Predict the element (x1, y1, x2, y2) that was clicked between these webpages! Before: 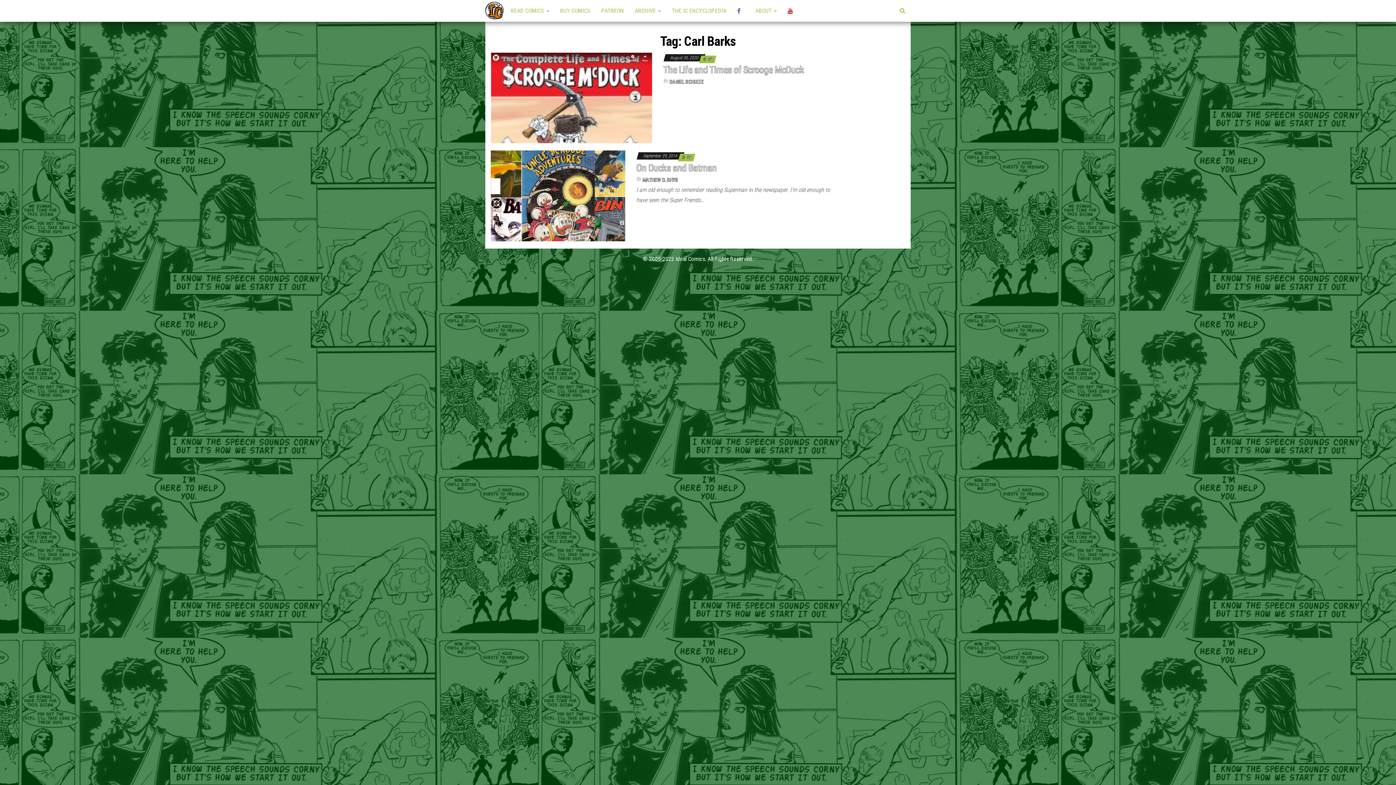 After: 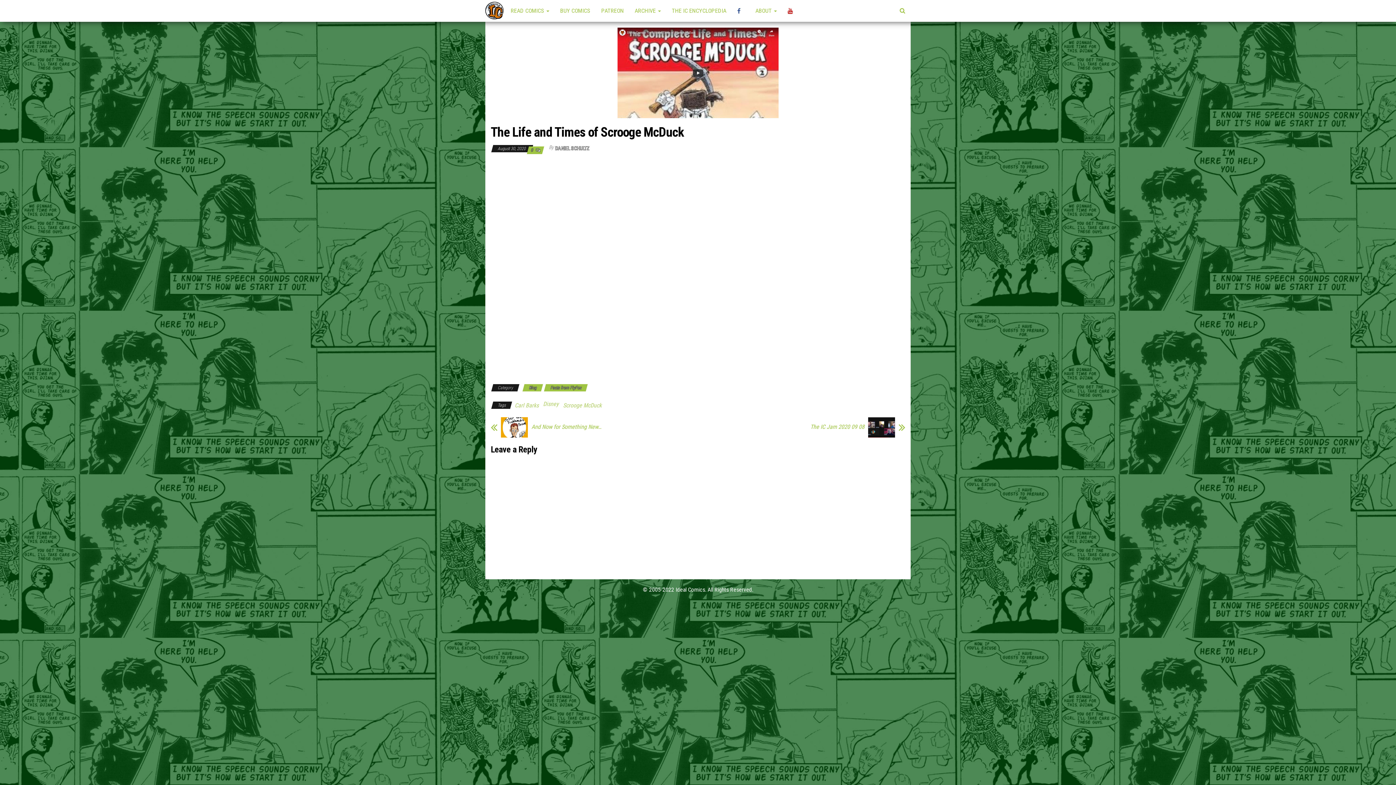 Action: bbox: (703, 56, 706, 61) label: 0 